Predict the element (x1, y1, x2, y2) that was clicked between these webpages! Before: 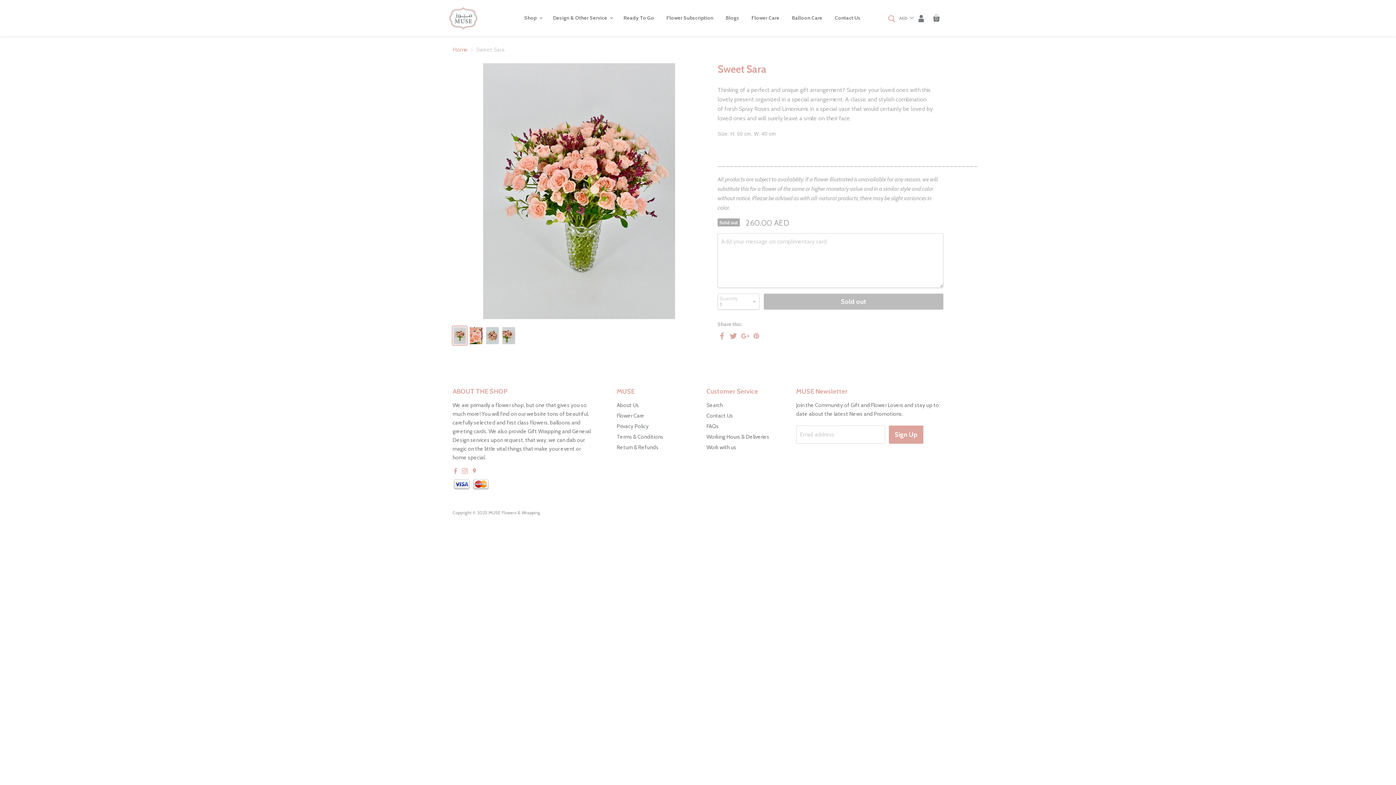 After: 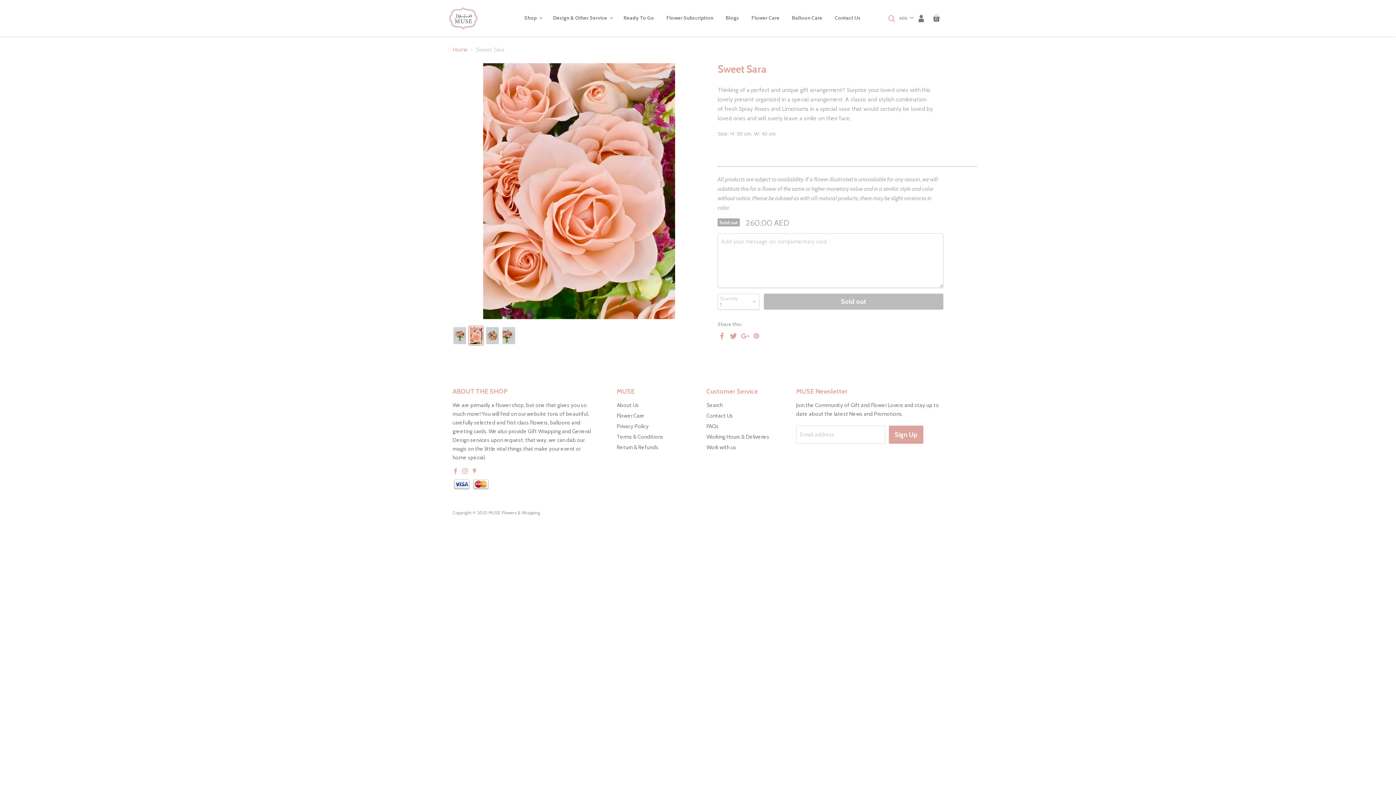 Action: bbox: (469, 326, 483, 345)